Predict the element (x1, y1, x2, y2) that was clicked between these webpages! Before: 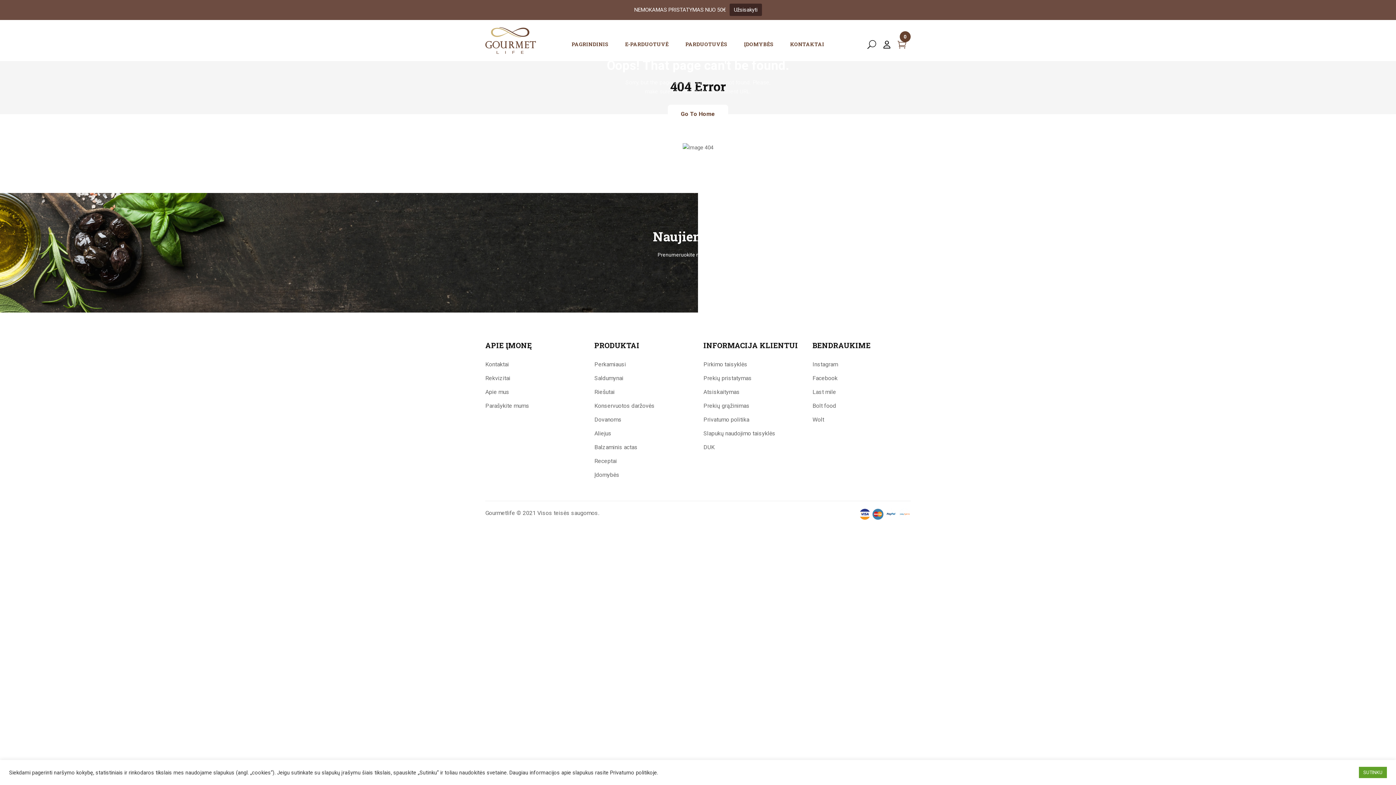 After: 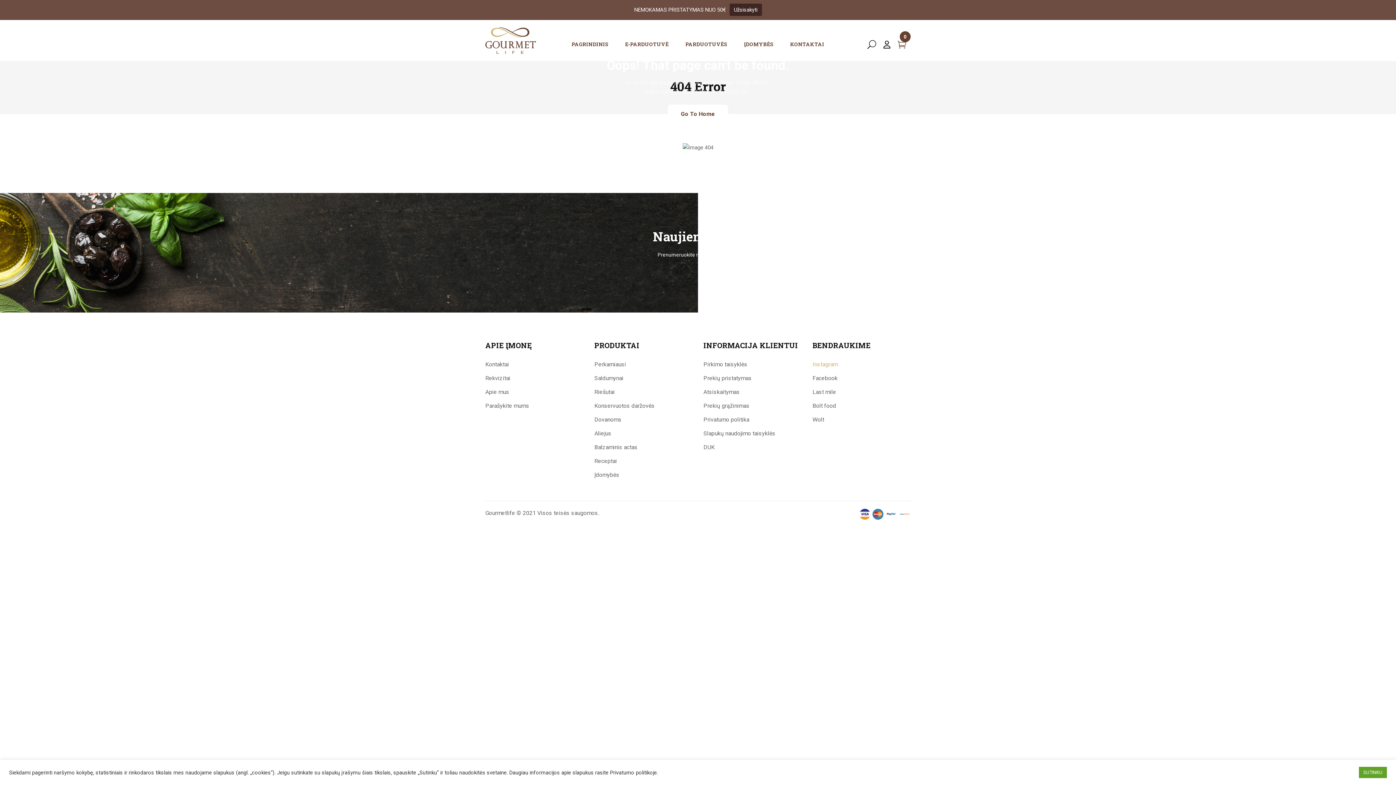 Action: label: Instagram bbox: (812, 361, 838, 368)